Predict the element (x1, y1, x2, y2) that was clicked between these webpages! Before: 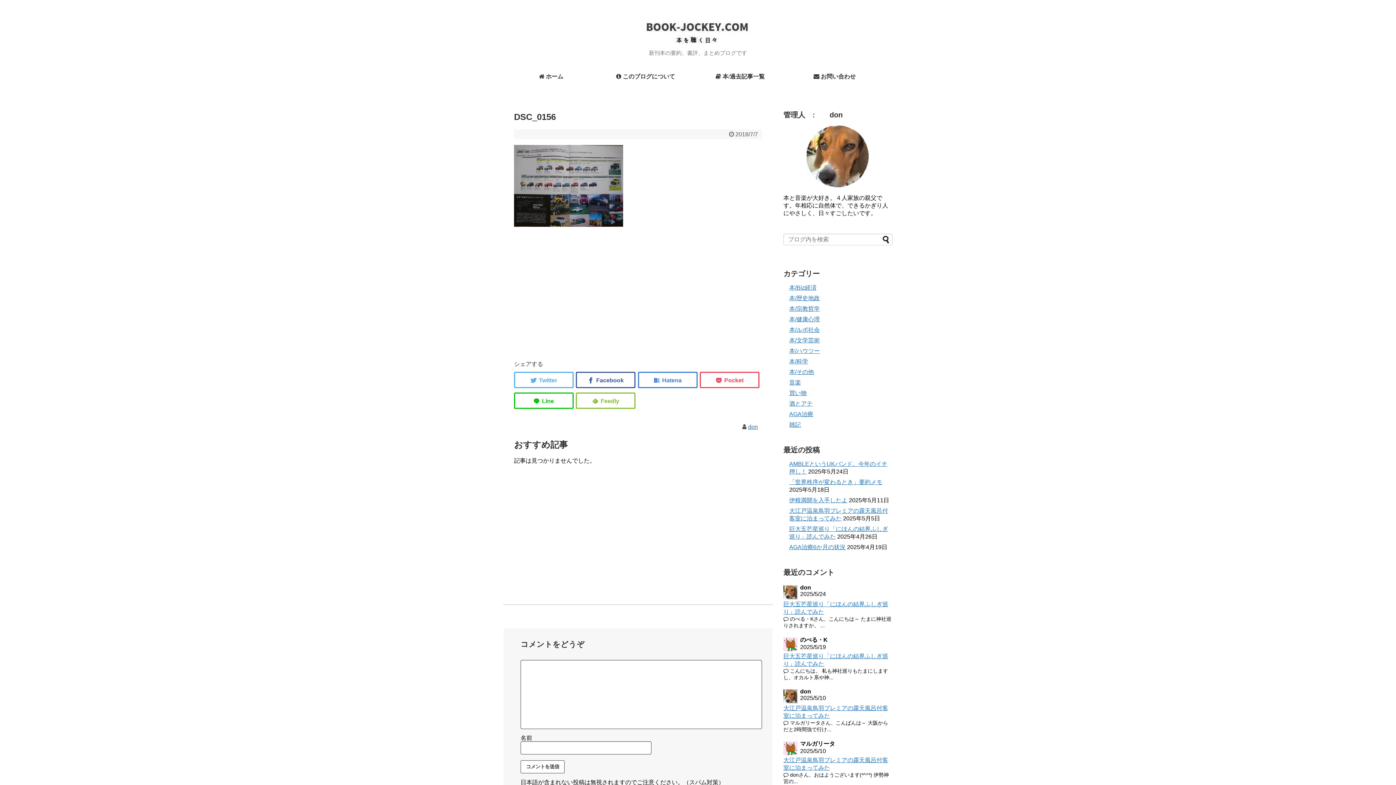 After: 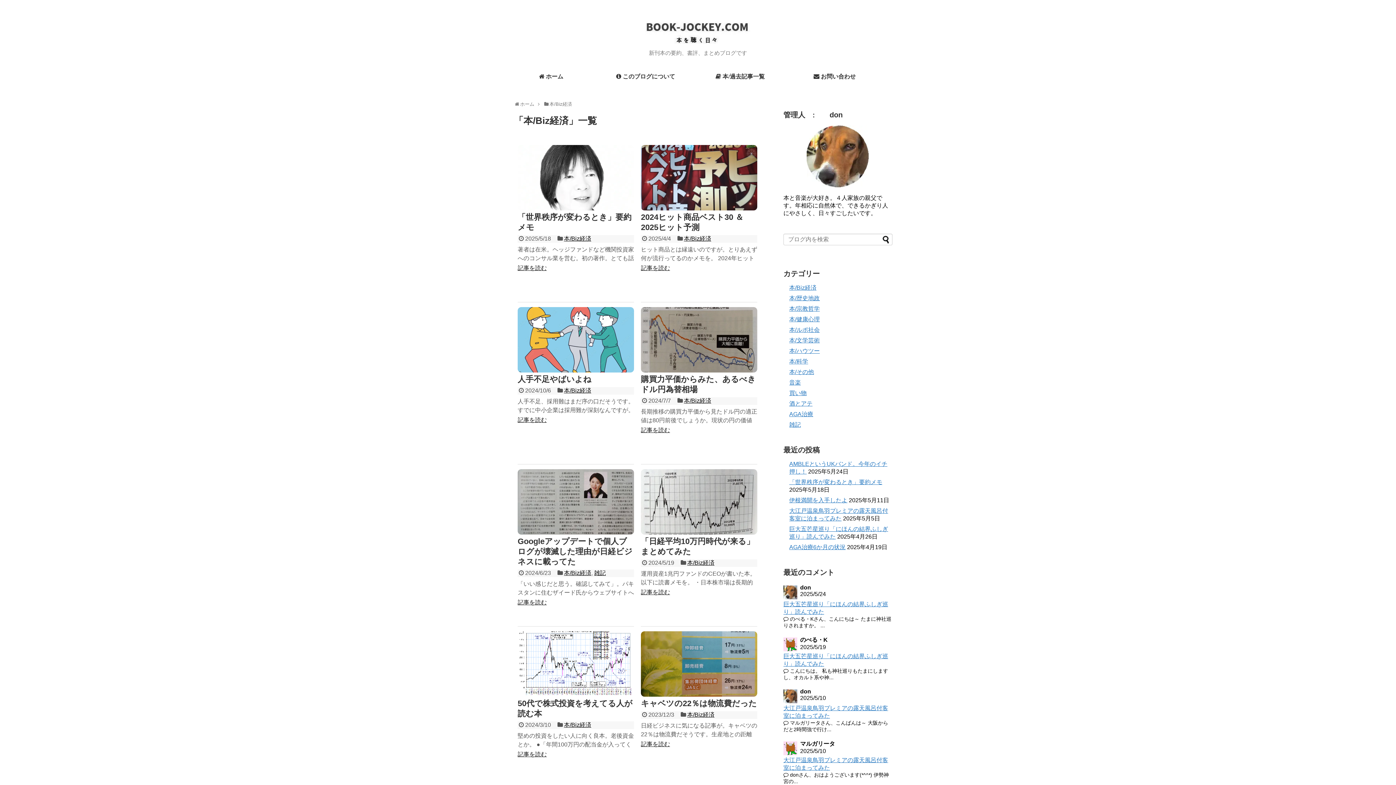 Action: bbox: (789, 284, 816, 290) label: 本/Biz経済